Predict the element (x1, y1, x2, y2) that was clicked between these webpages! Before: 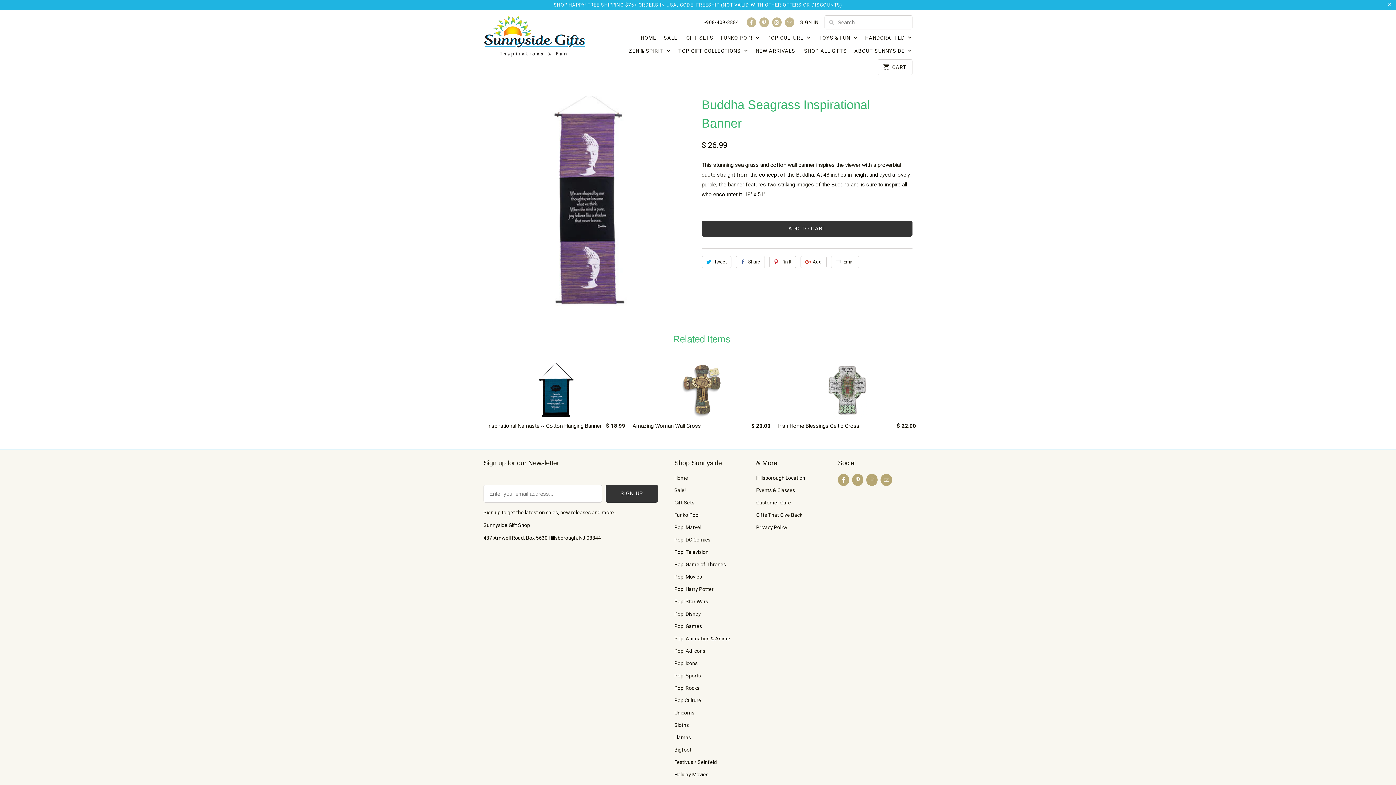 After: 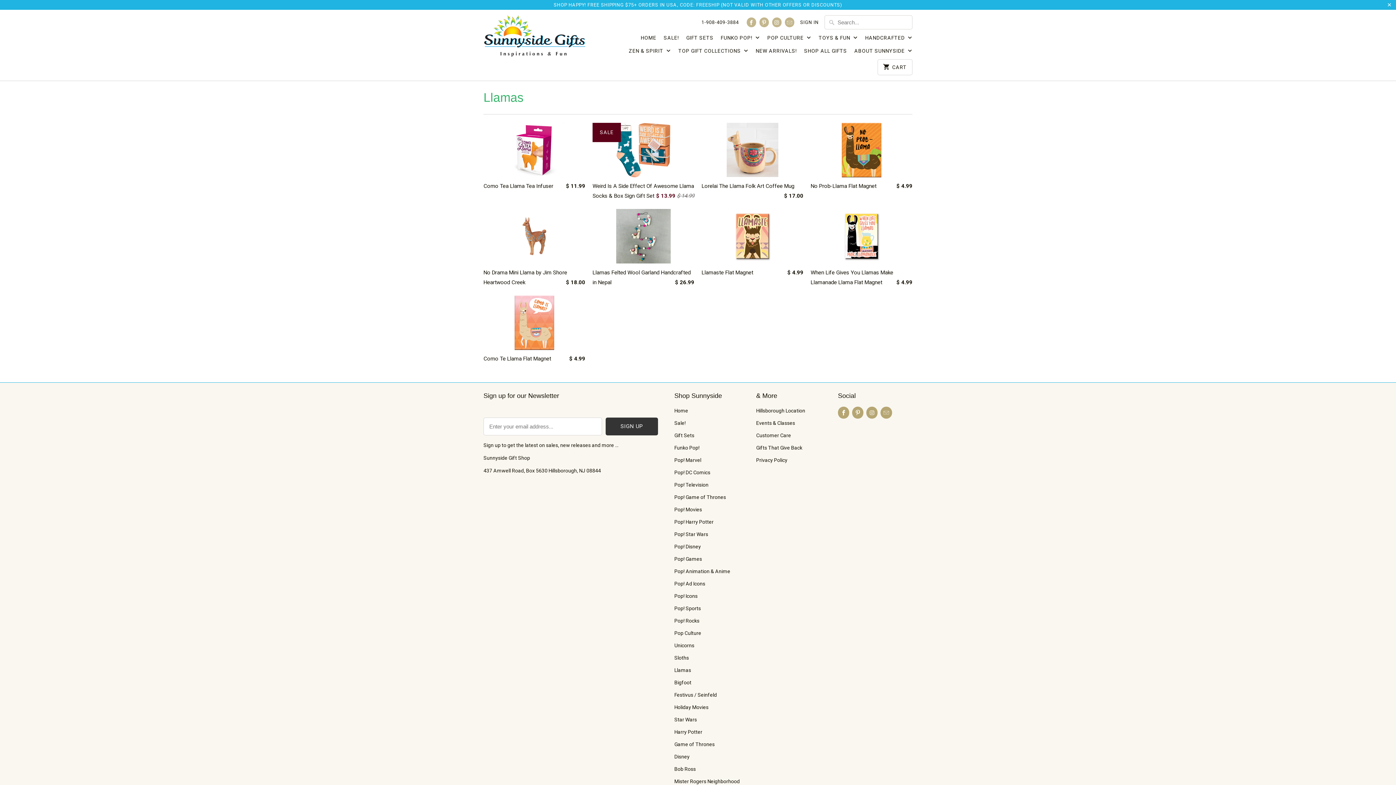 Action: label: Llamas bbox: (674, 734, 691, 740)